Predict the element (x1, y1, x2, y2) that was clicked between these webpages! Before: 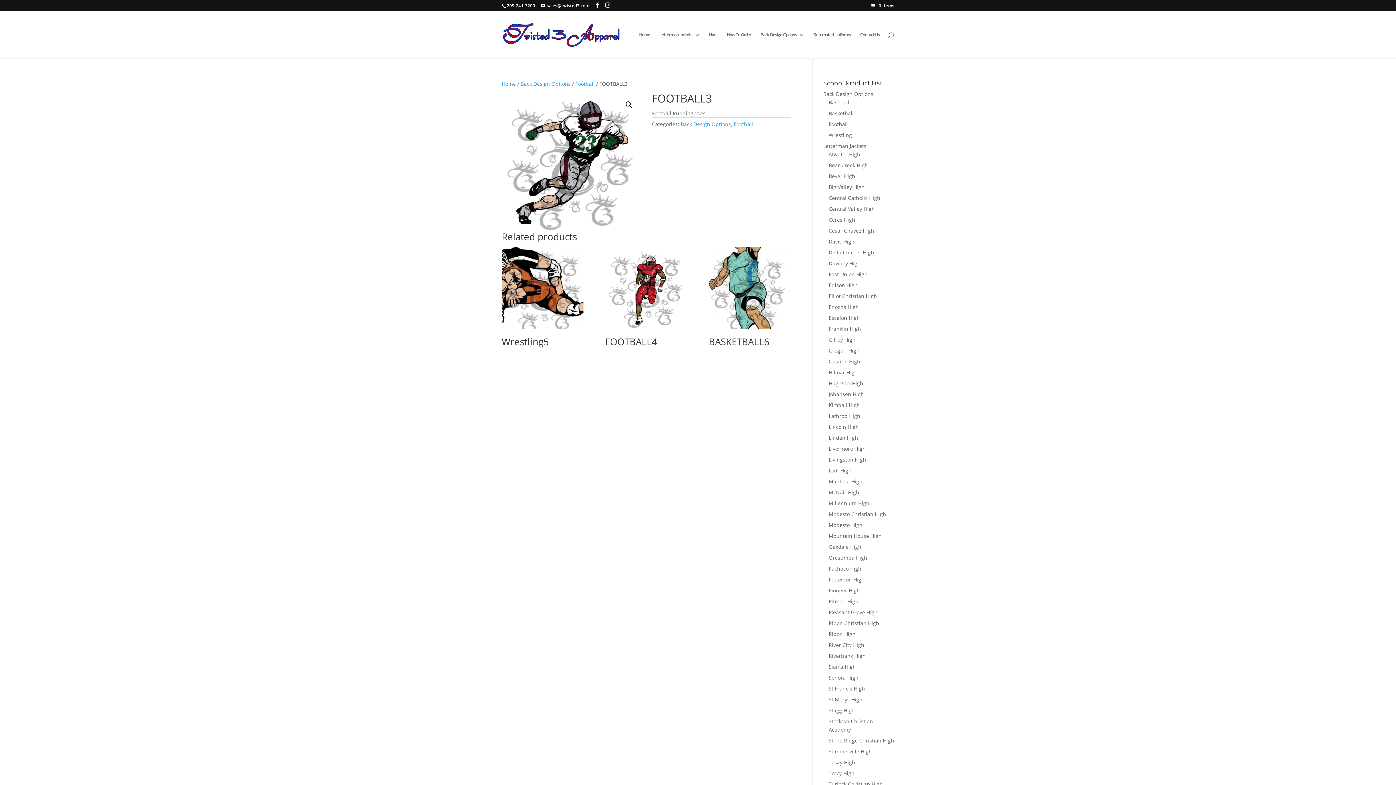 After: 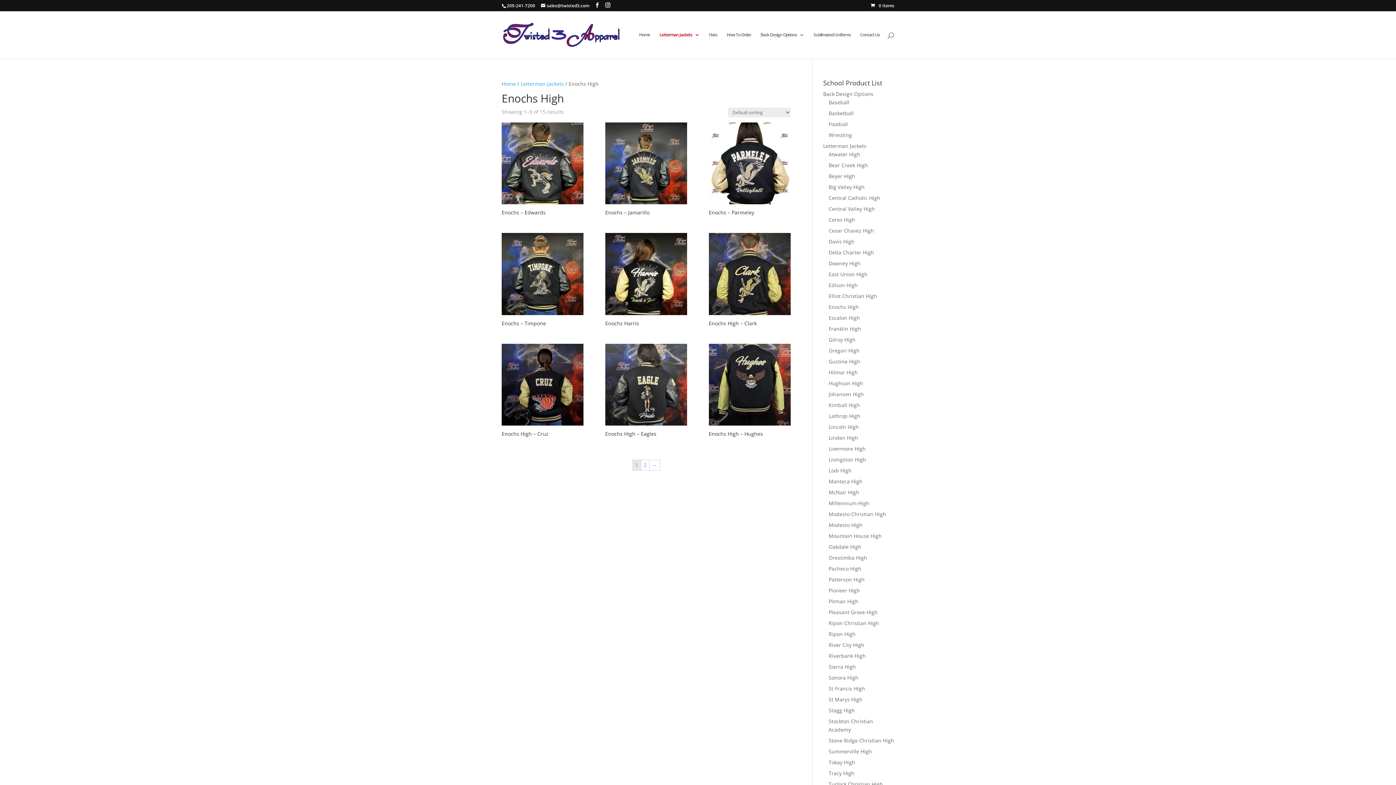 Action: bbox: (828, 303, 859, 310) label: Enochs High